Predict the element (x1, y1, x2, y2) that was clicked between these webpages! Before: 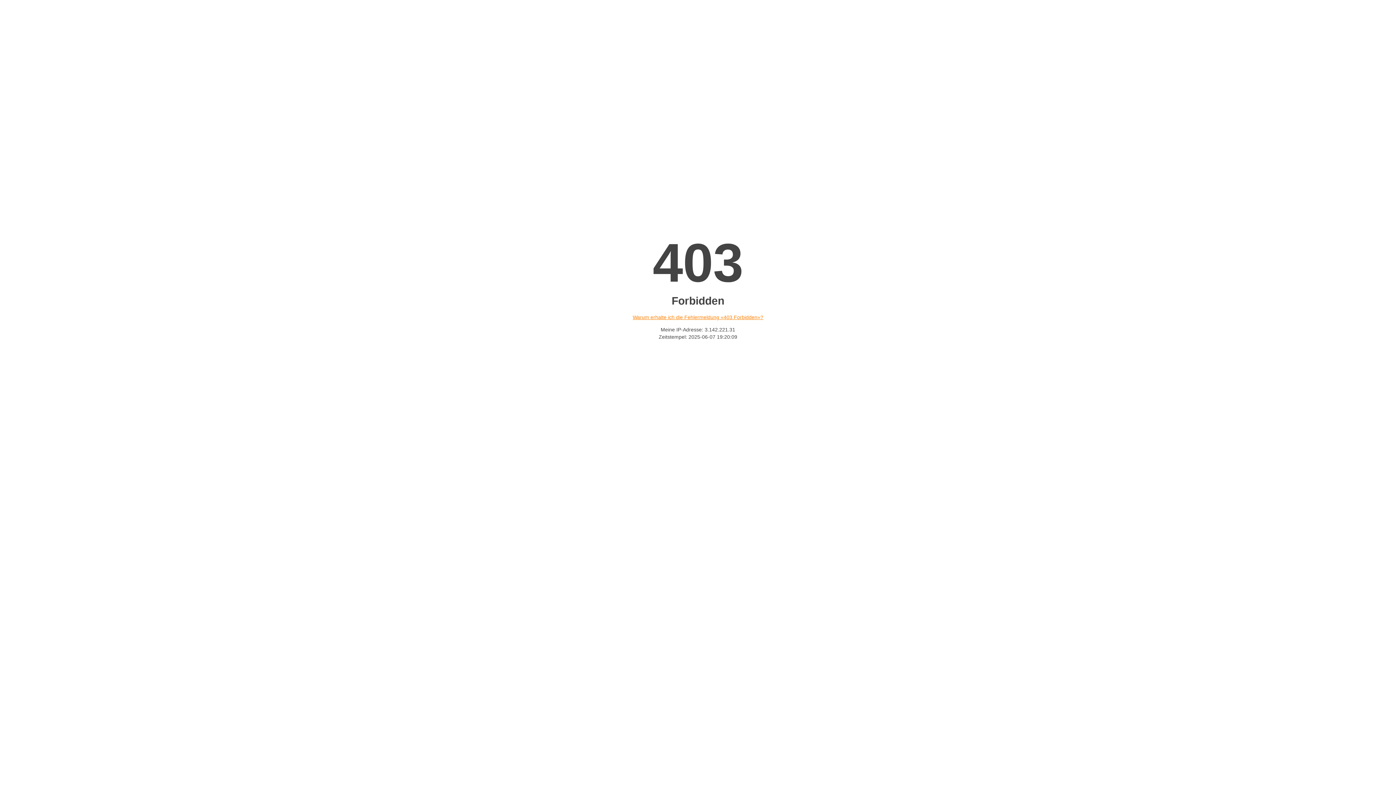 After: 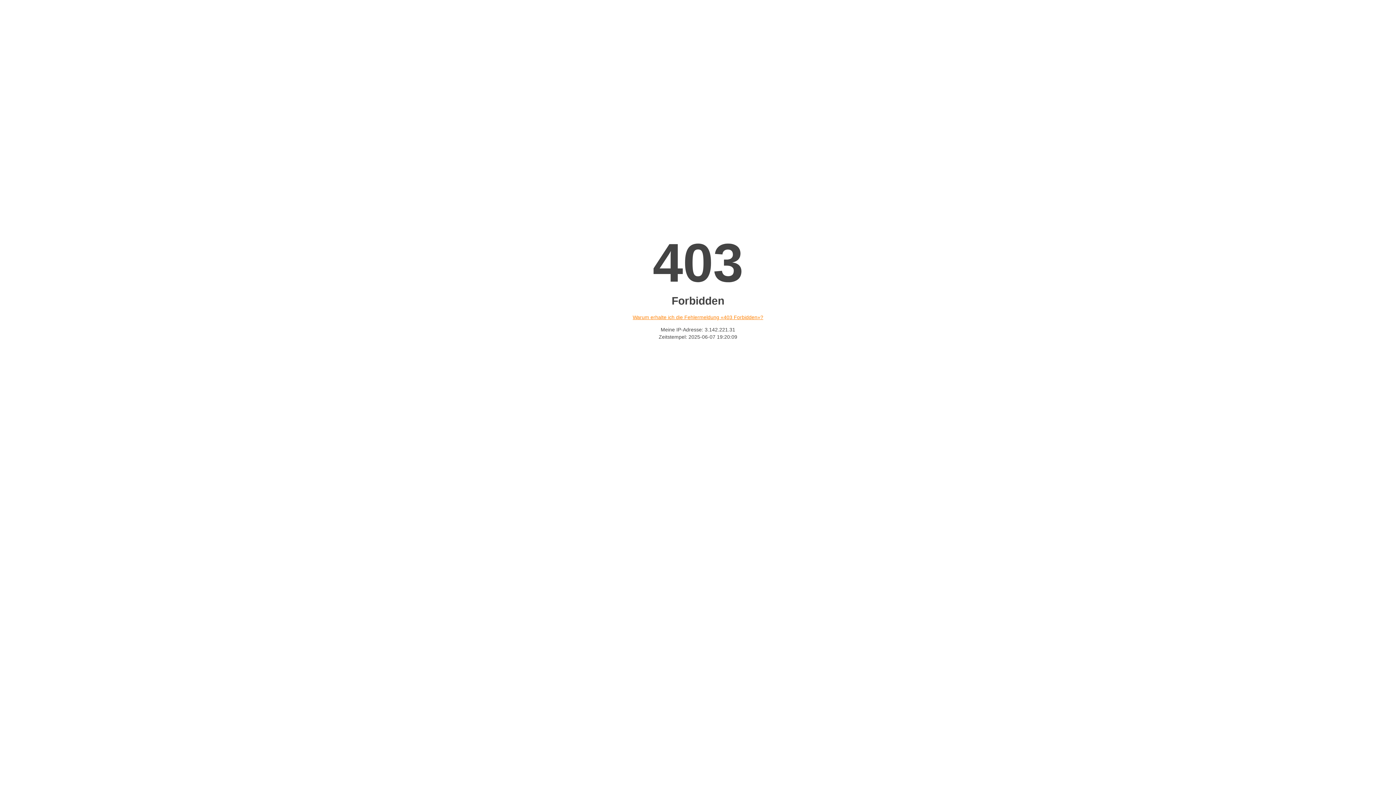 Action: label: Warum erhalte ich die Fehlermeldung «403 Forbidden»? bbox: (632, 314, 763, 320)